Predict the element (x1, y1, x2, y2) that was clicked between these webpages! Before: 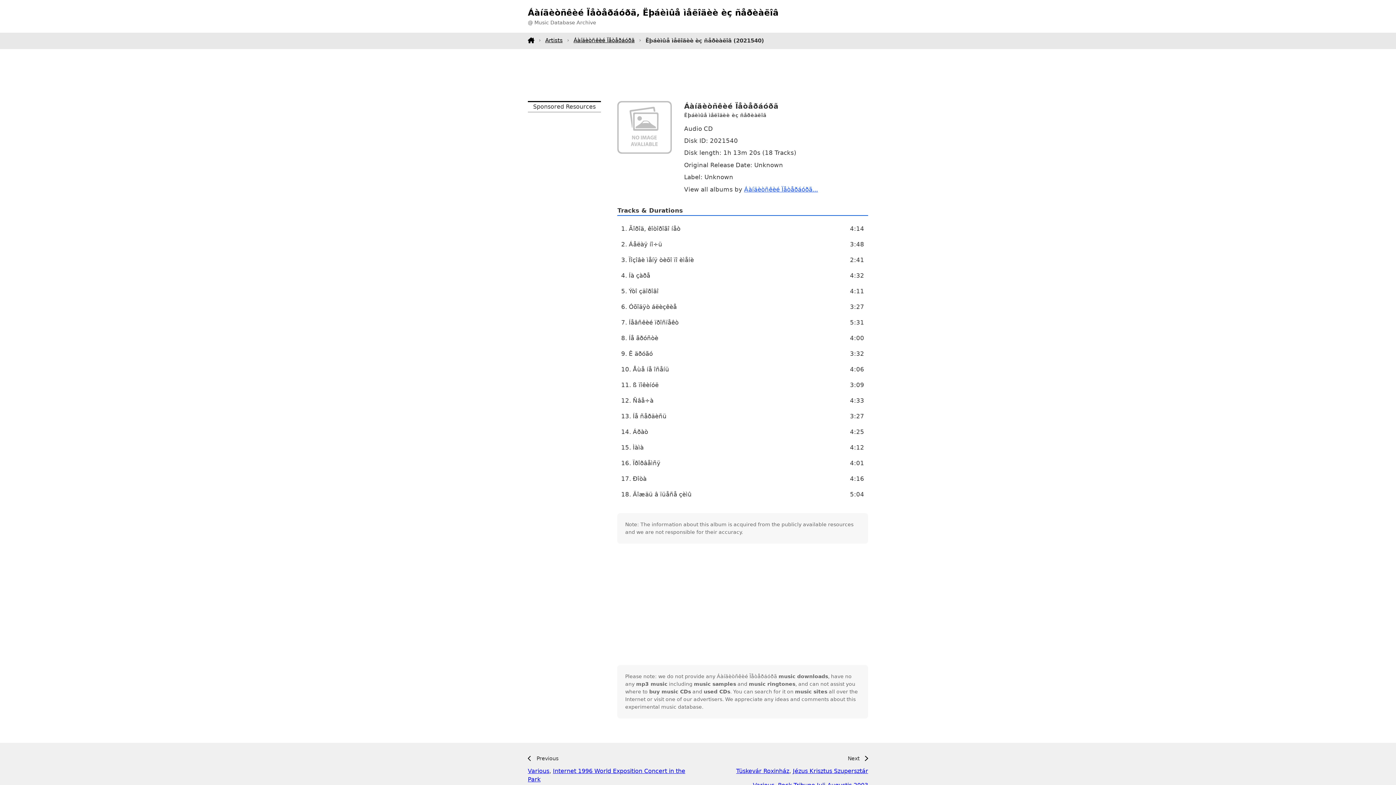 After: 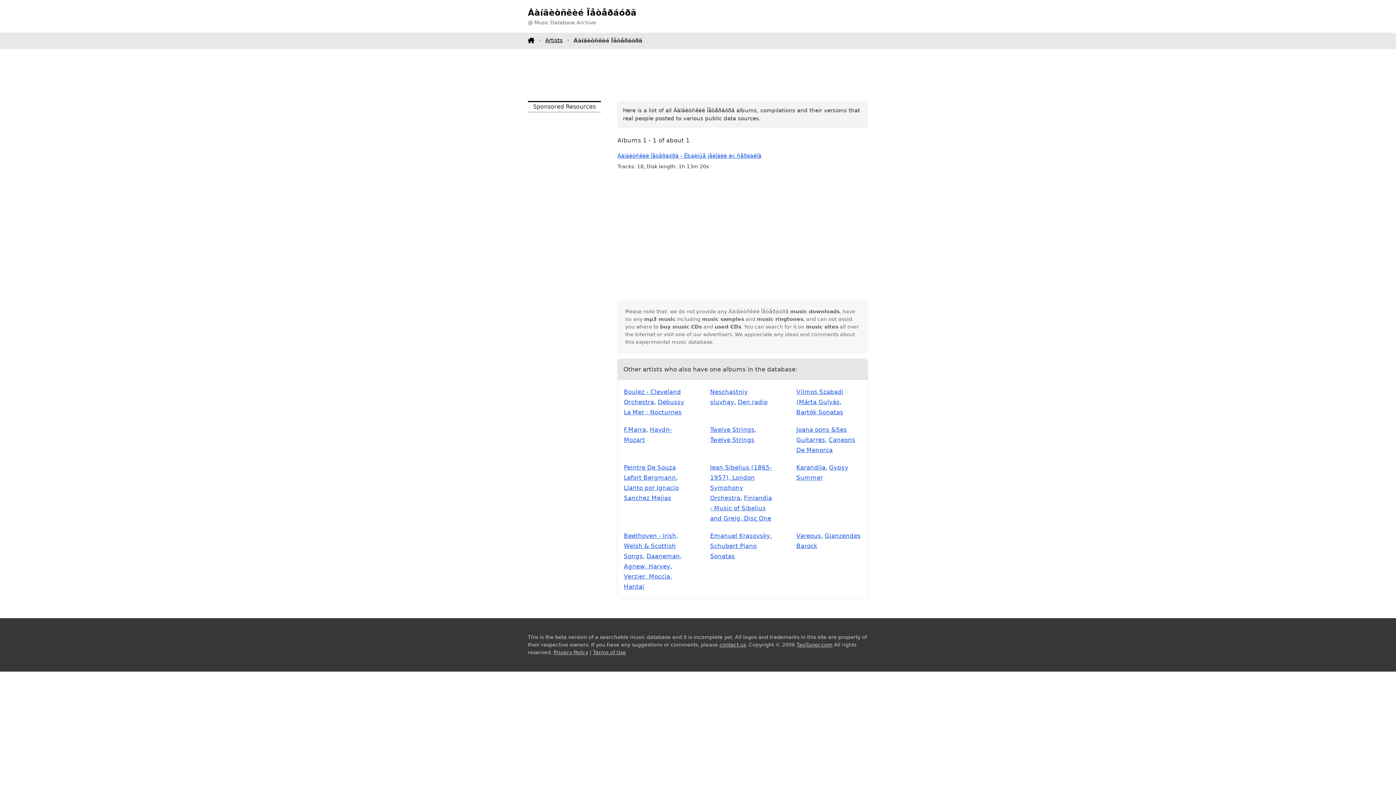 Action: bbox: (573, 32, 645, 46) label: Áàíäèòñêèé Ïåòåðáóðã